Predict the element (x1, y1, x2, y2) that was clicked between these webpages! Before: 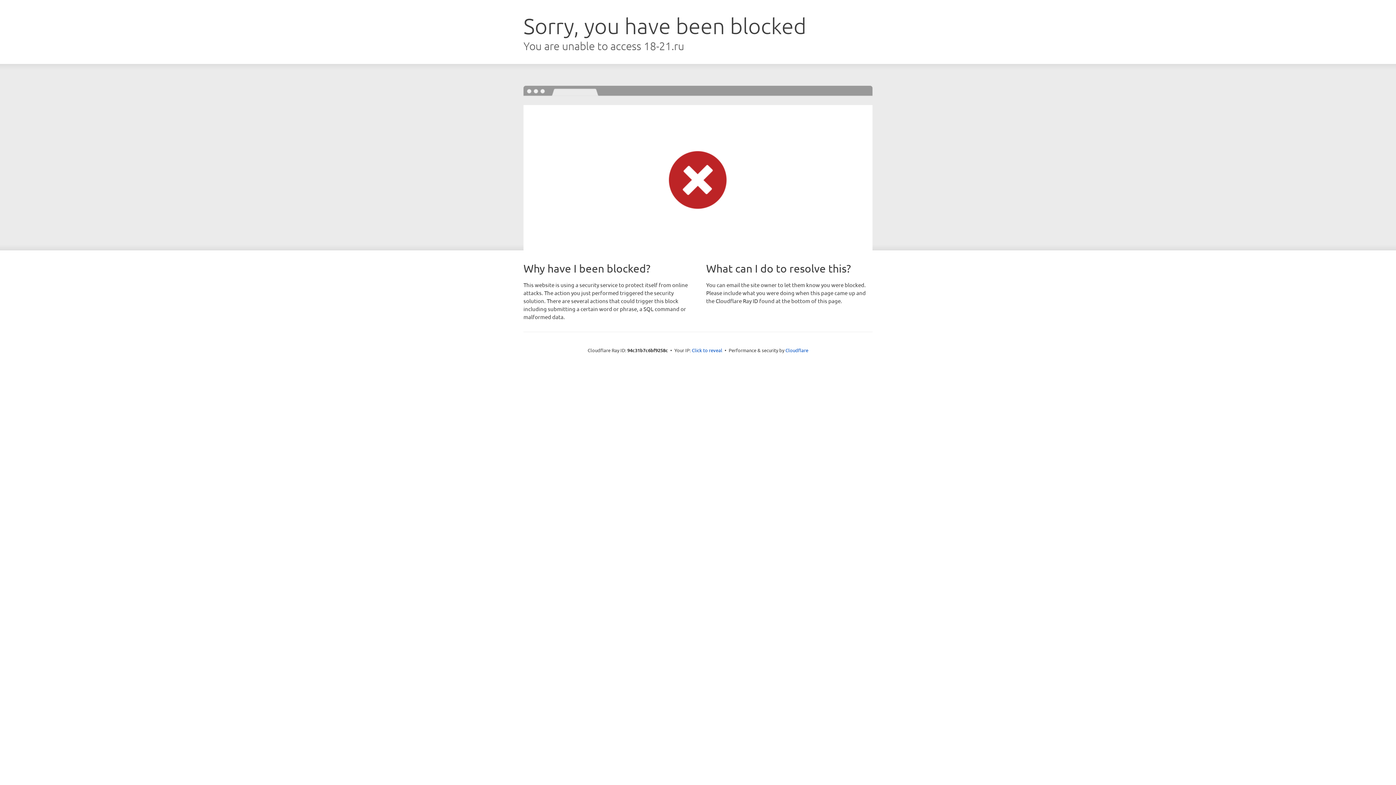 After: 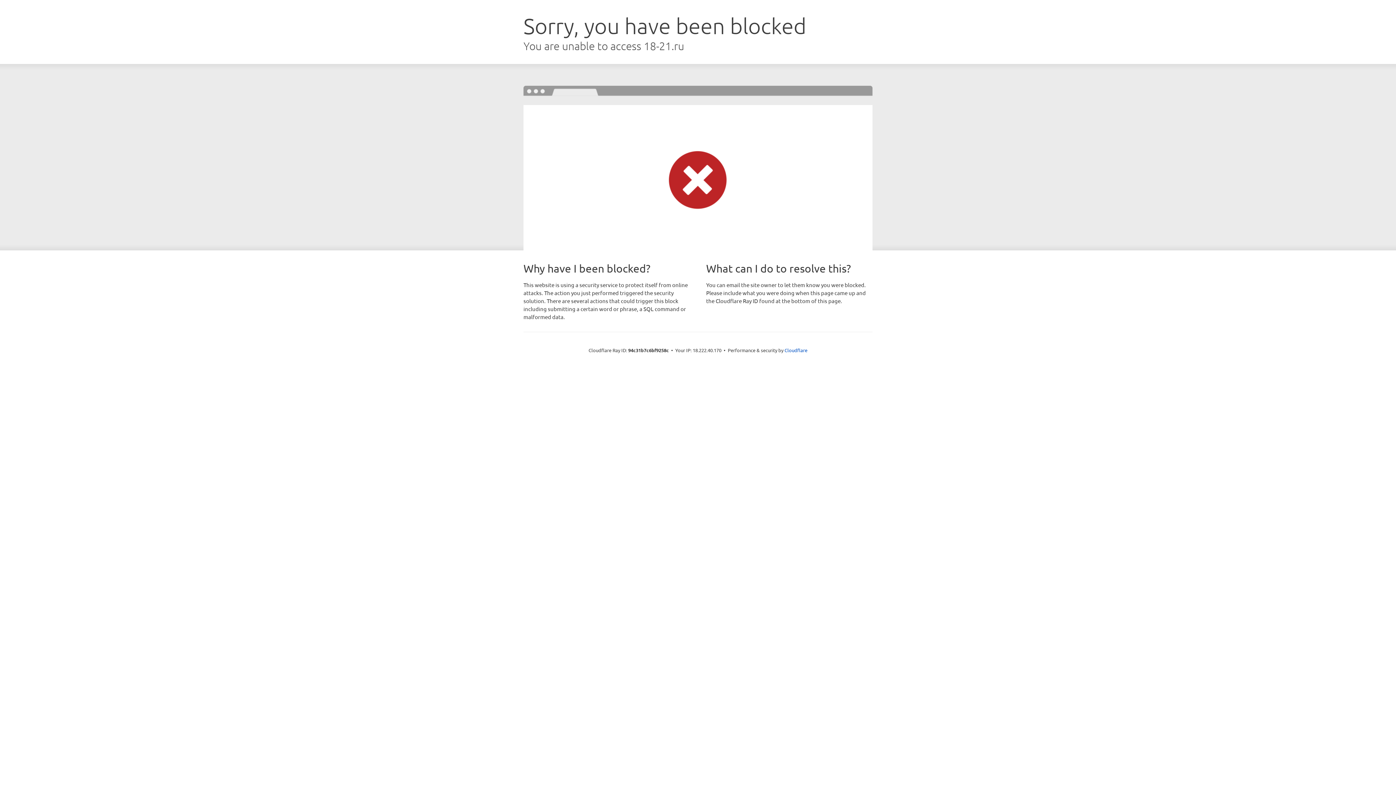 Action: label: Click to reveal bbox: (692, 346, 722, 353)